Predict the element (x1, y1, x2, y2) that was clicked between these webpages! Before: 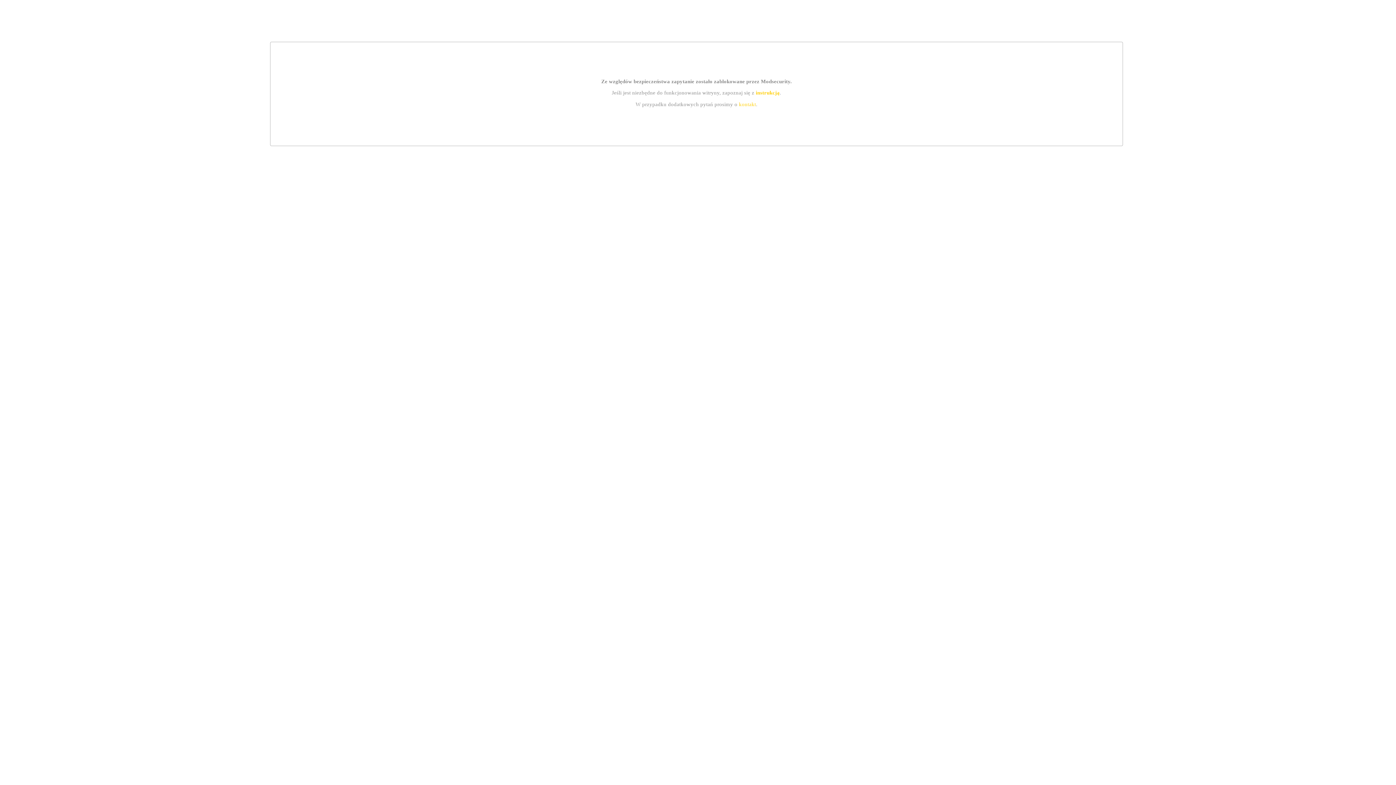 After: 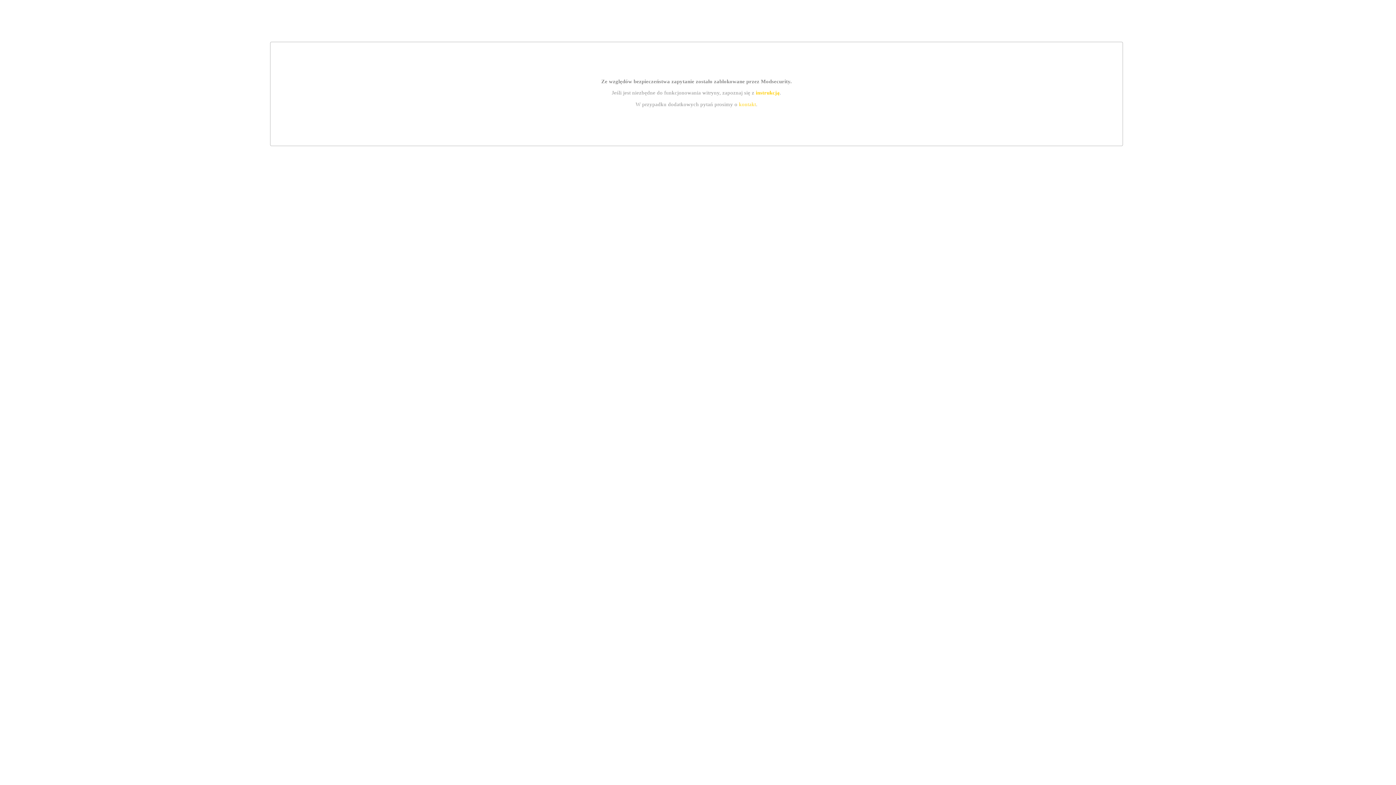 Action: bbox: (755, 89, 779, 95) label: instrukcją